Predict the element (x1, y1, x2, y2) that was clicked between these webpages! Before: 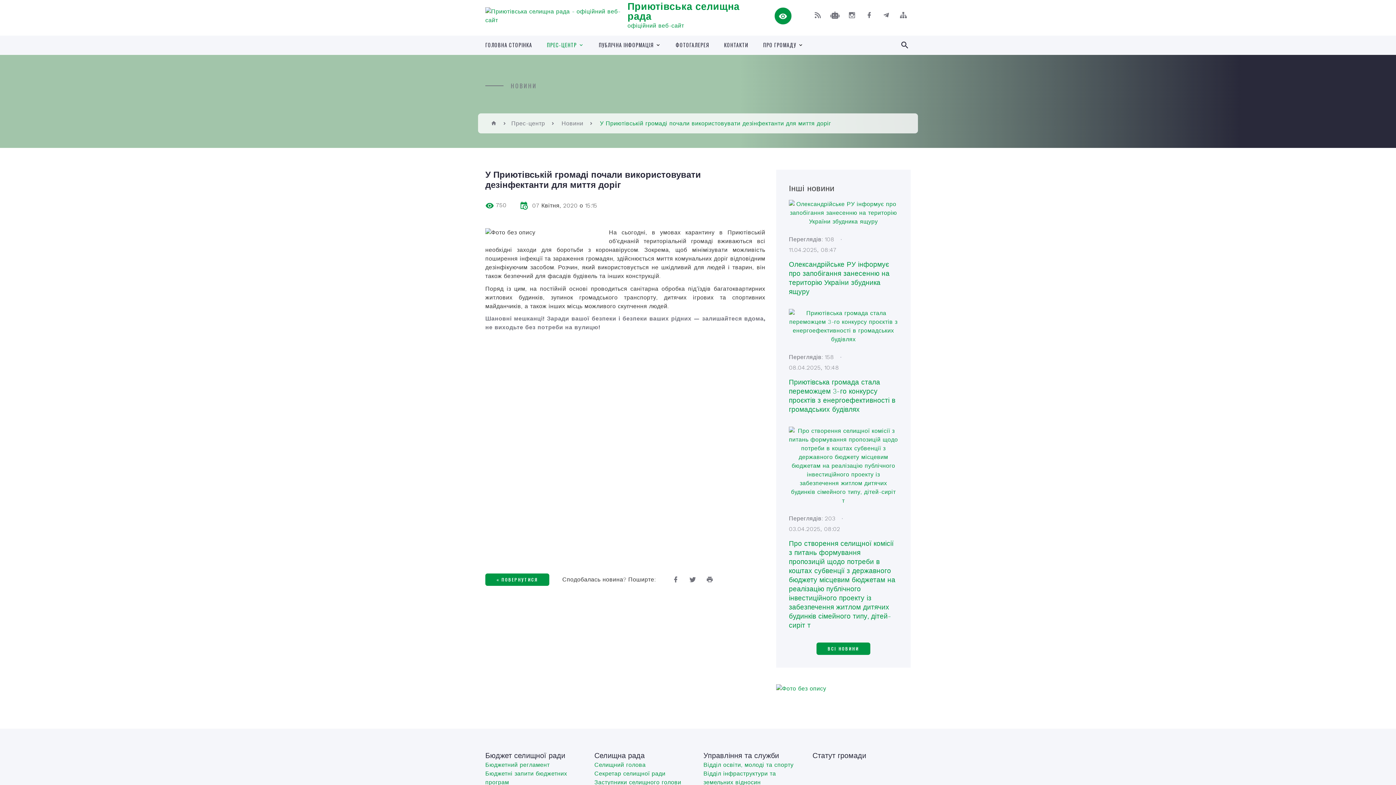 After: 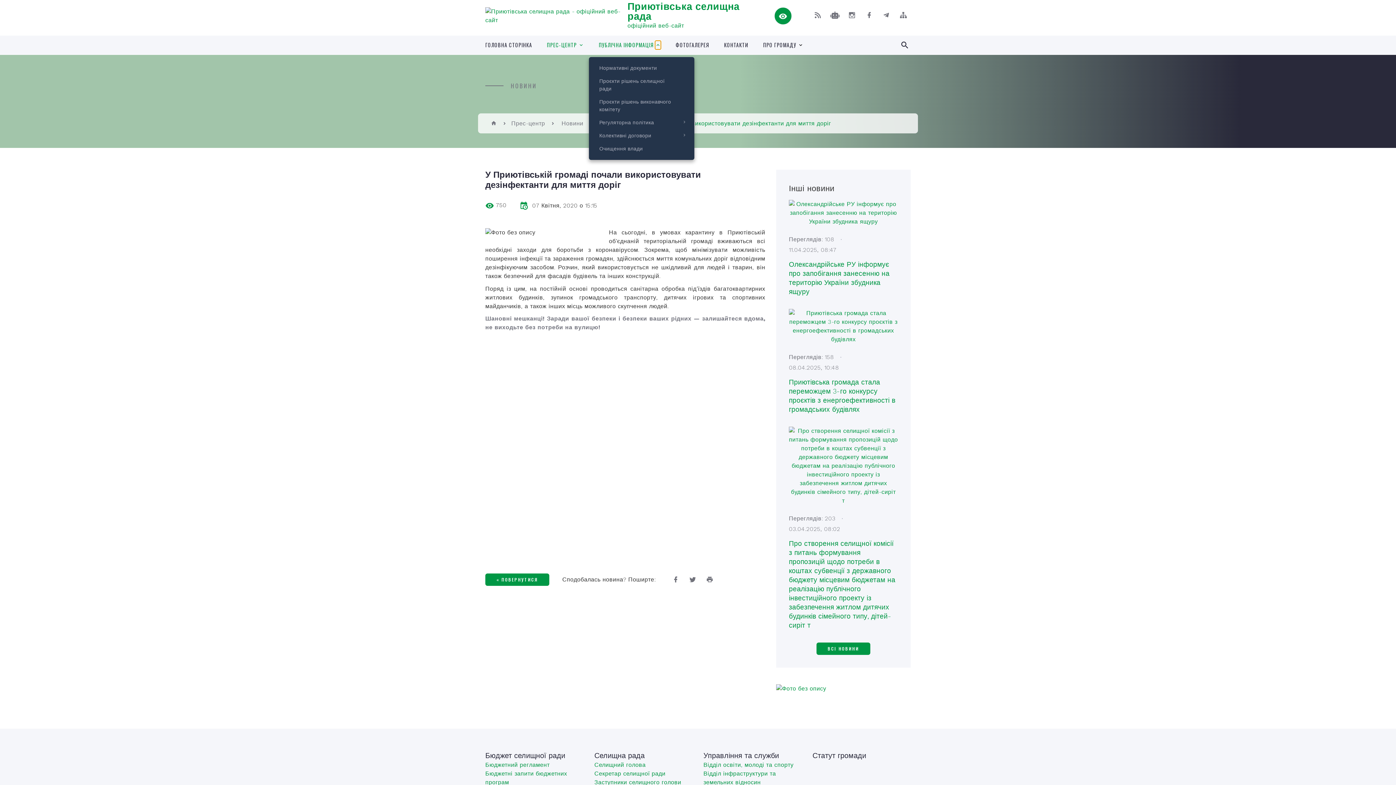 Action: label: Показати підпункти даного розділу bbox: (655, 40, 661, 49)